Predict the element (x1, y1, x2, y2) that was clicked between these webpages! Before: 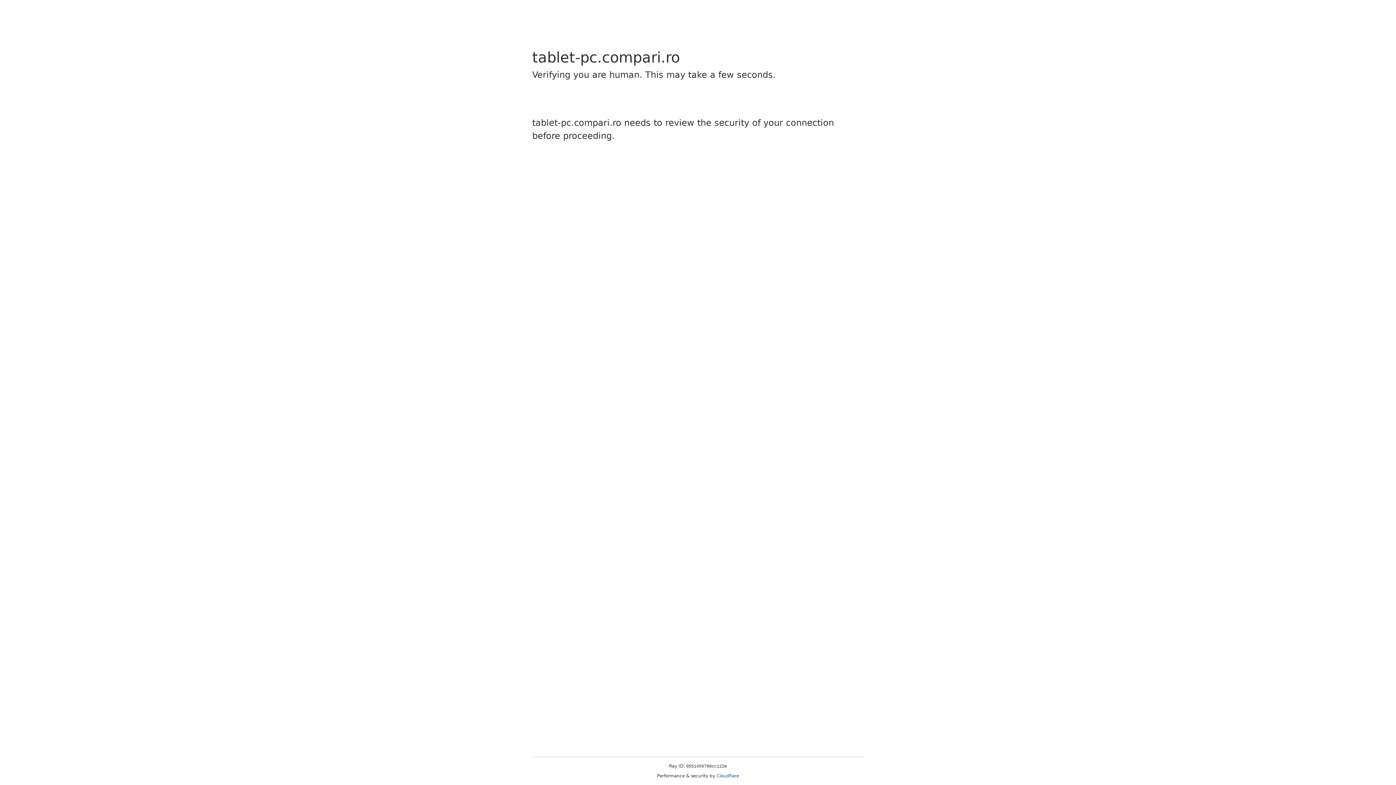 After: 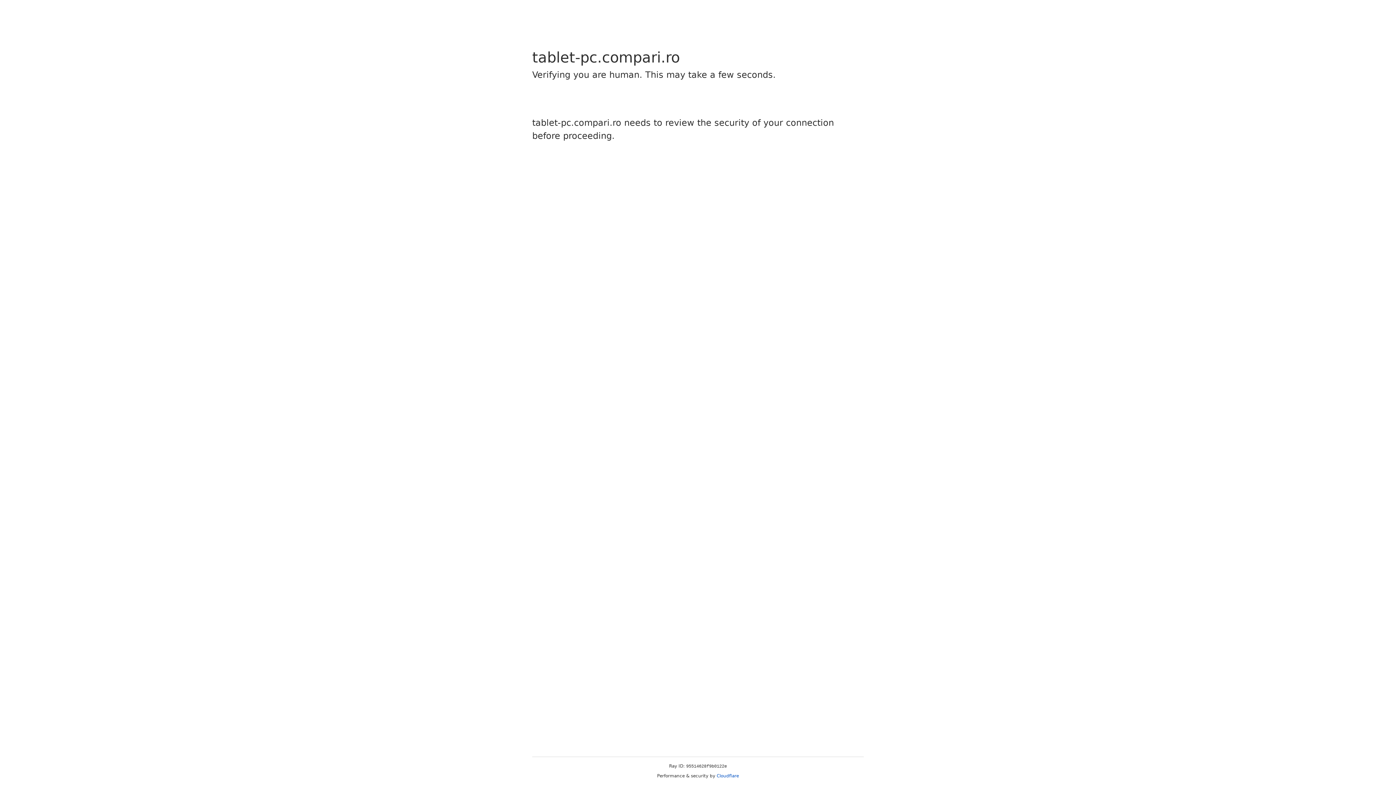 Action: bbox: (716, 773, 739, 778) label: Cloudflare